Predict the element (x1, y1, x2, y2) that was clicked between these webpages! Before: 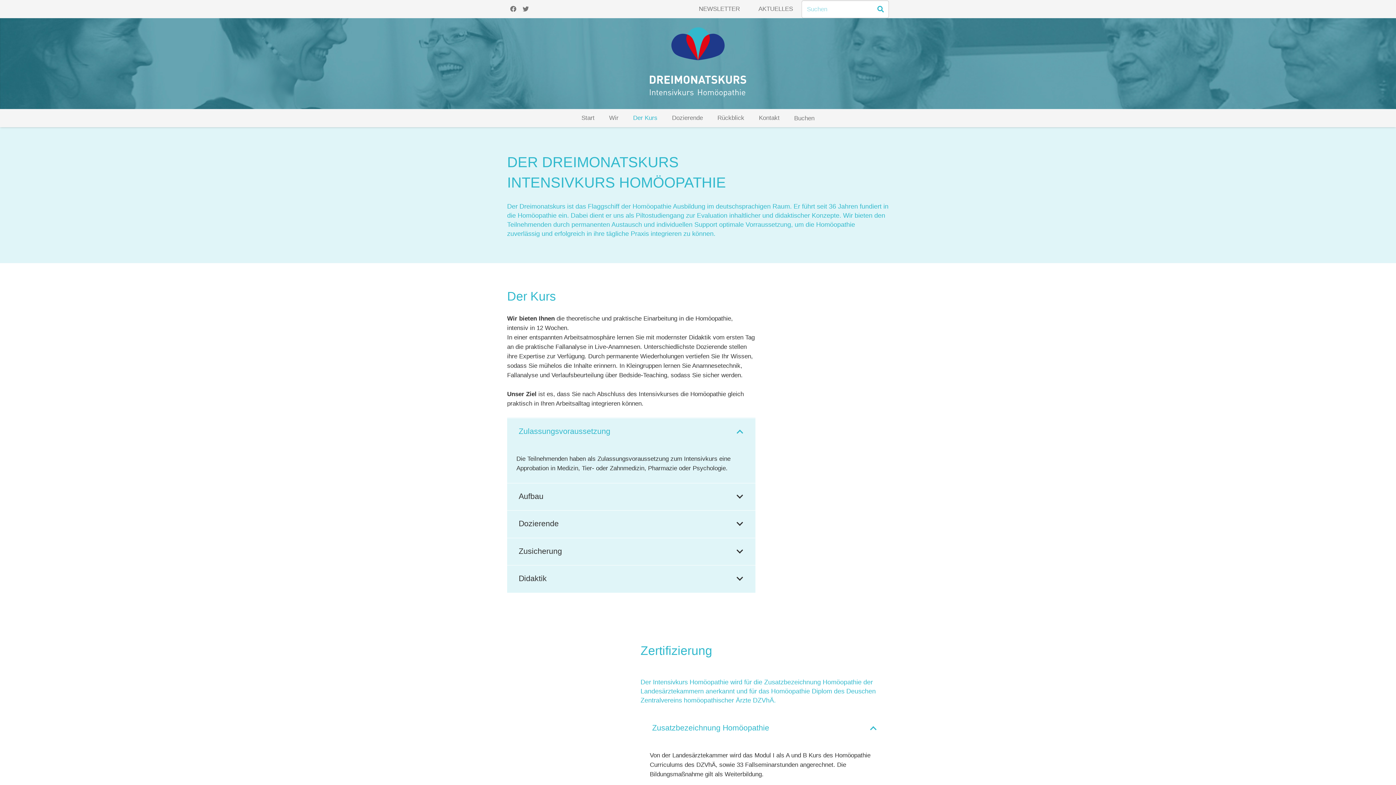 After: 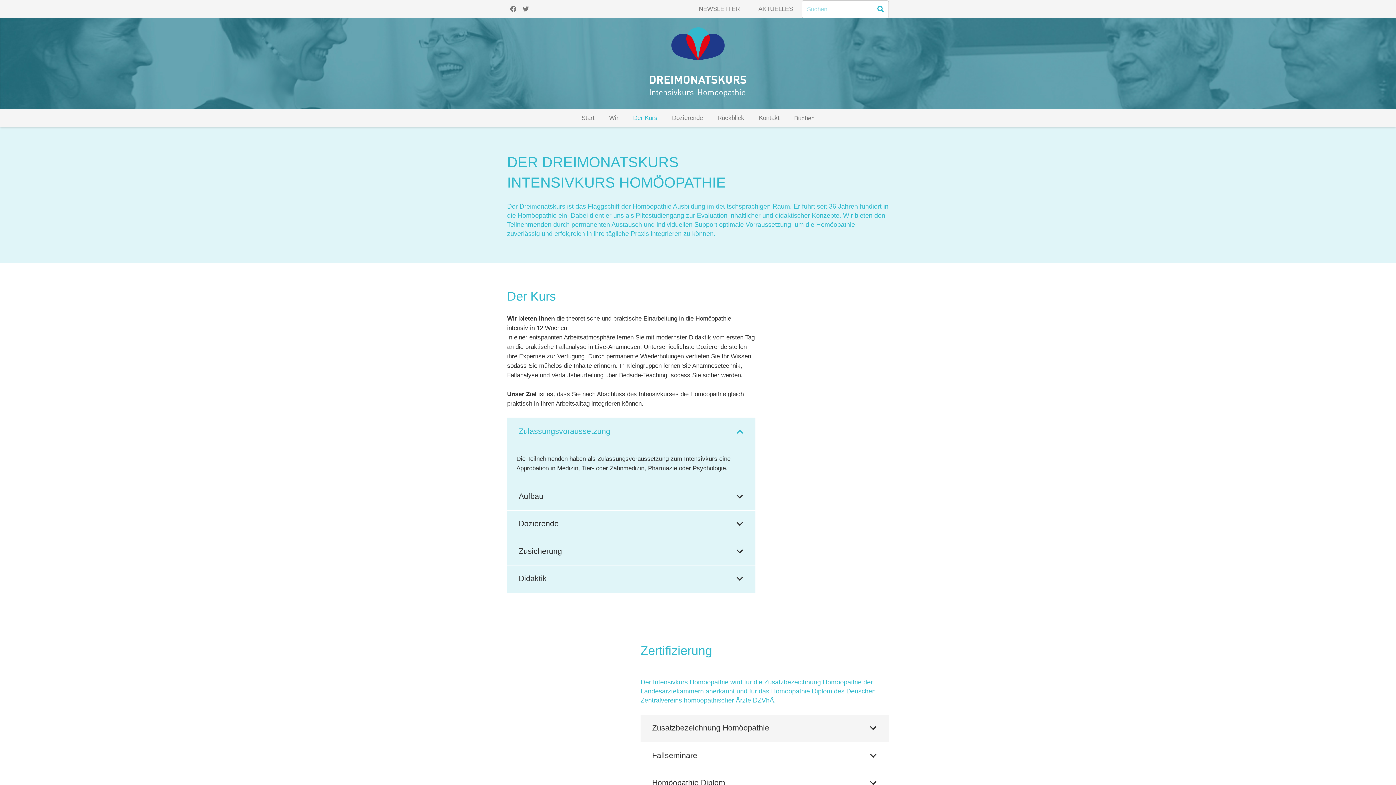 Action: bbox: (640, 714, 889, 742) label: Zusatzbezeichnung Homöopathie